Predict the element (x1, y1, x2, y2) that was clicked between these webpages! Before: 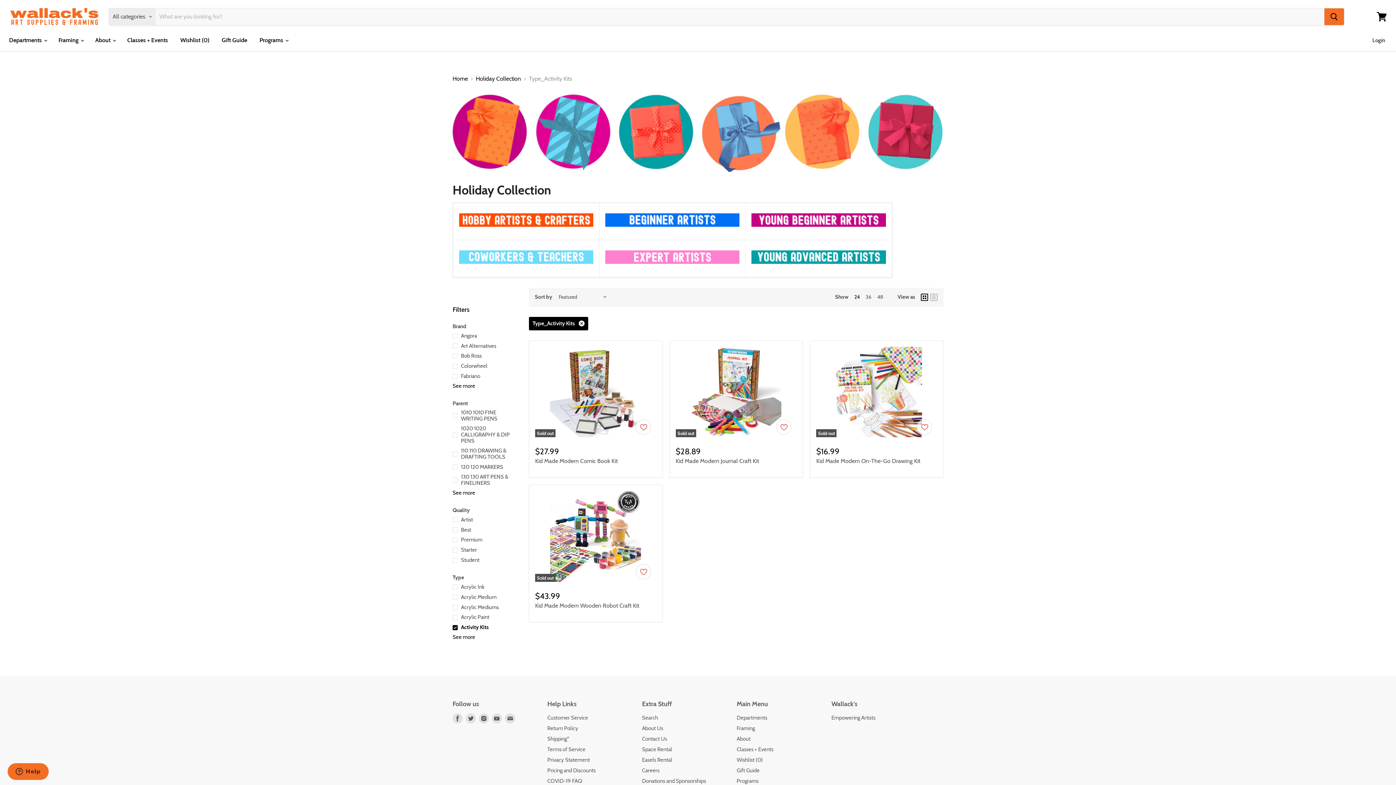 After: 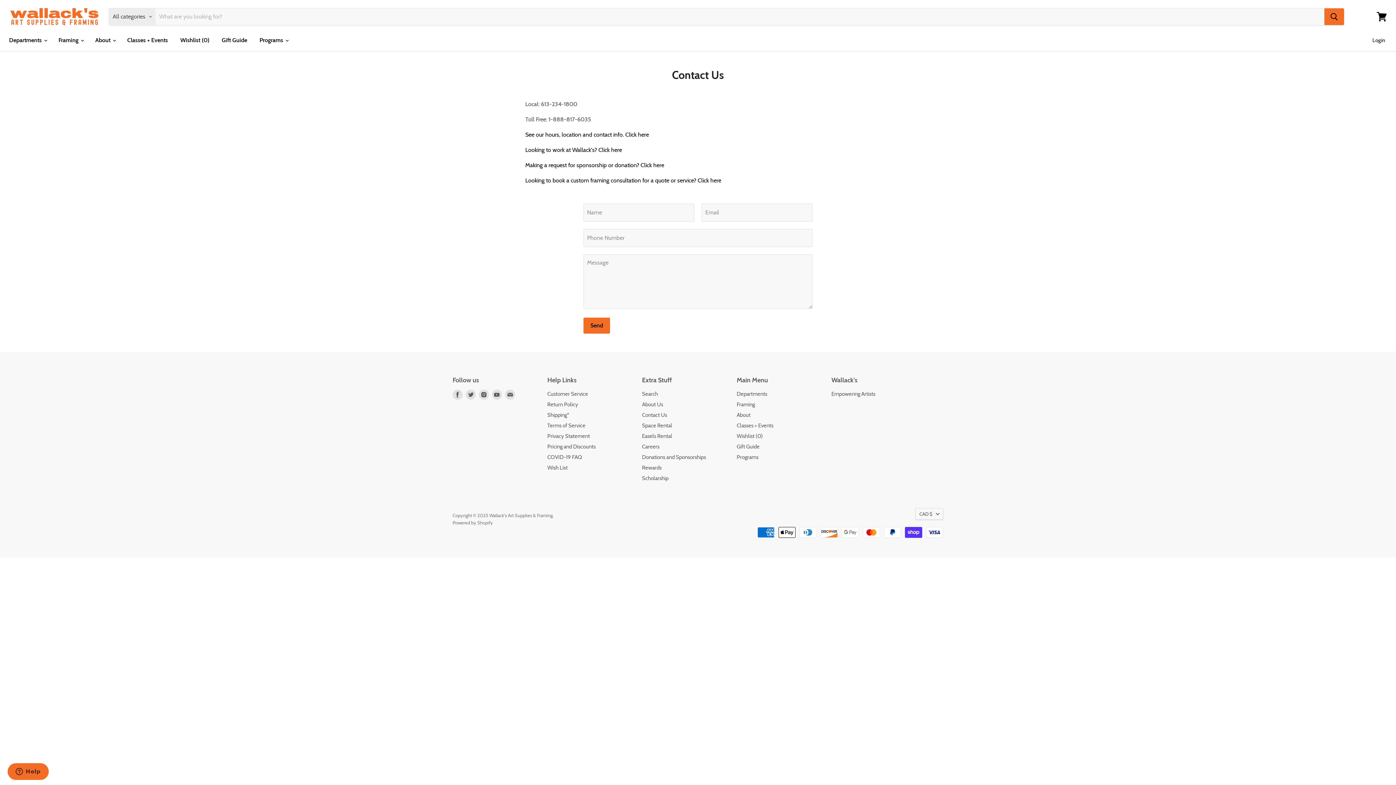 Action: bbox: (642, 736, 667, 742) label: Contact Us